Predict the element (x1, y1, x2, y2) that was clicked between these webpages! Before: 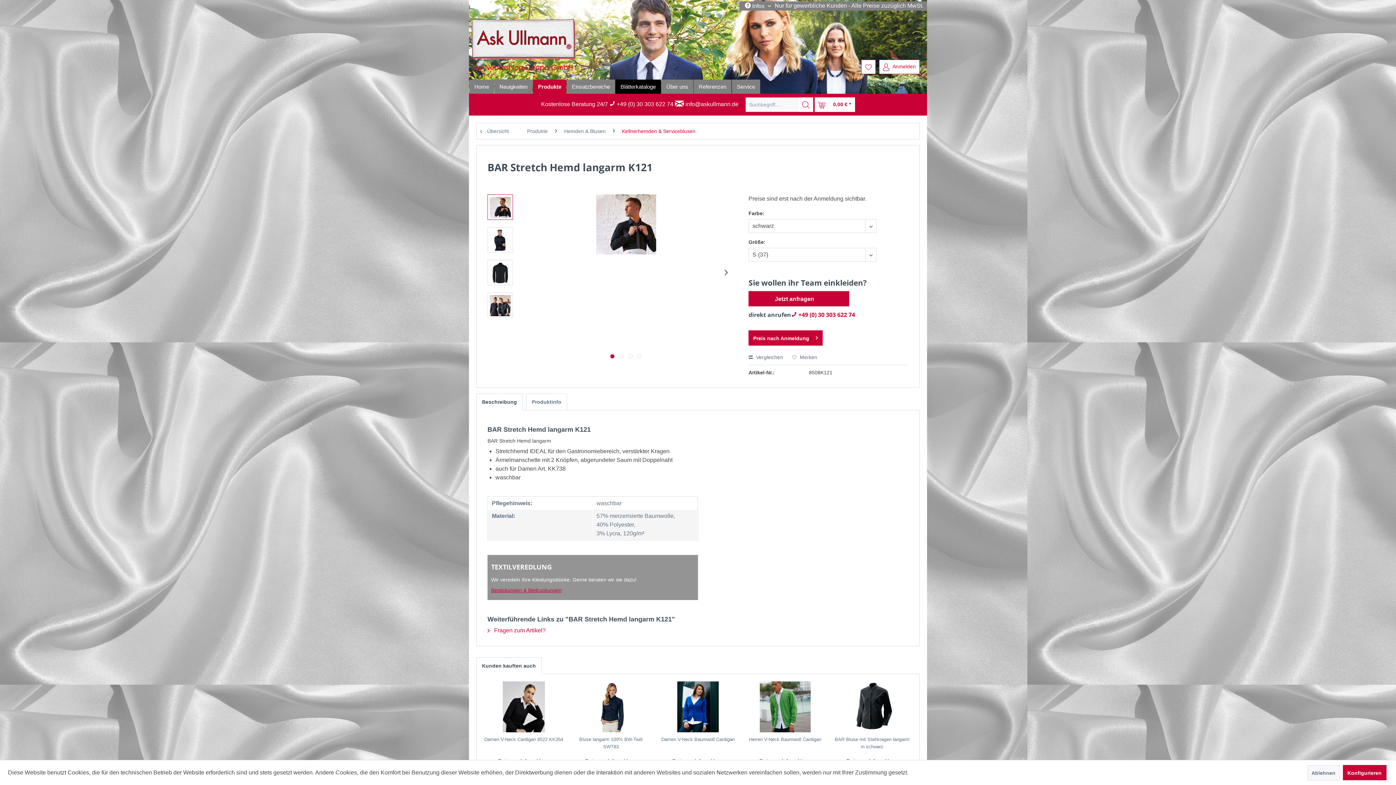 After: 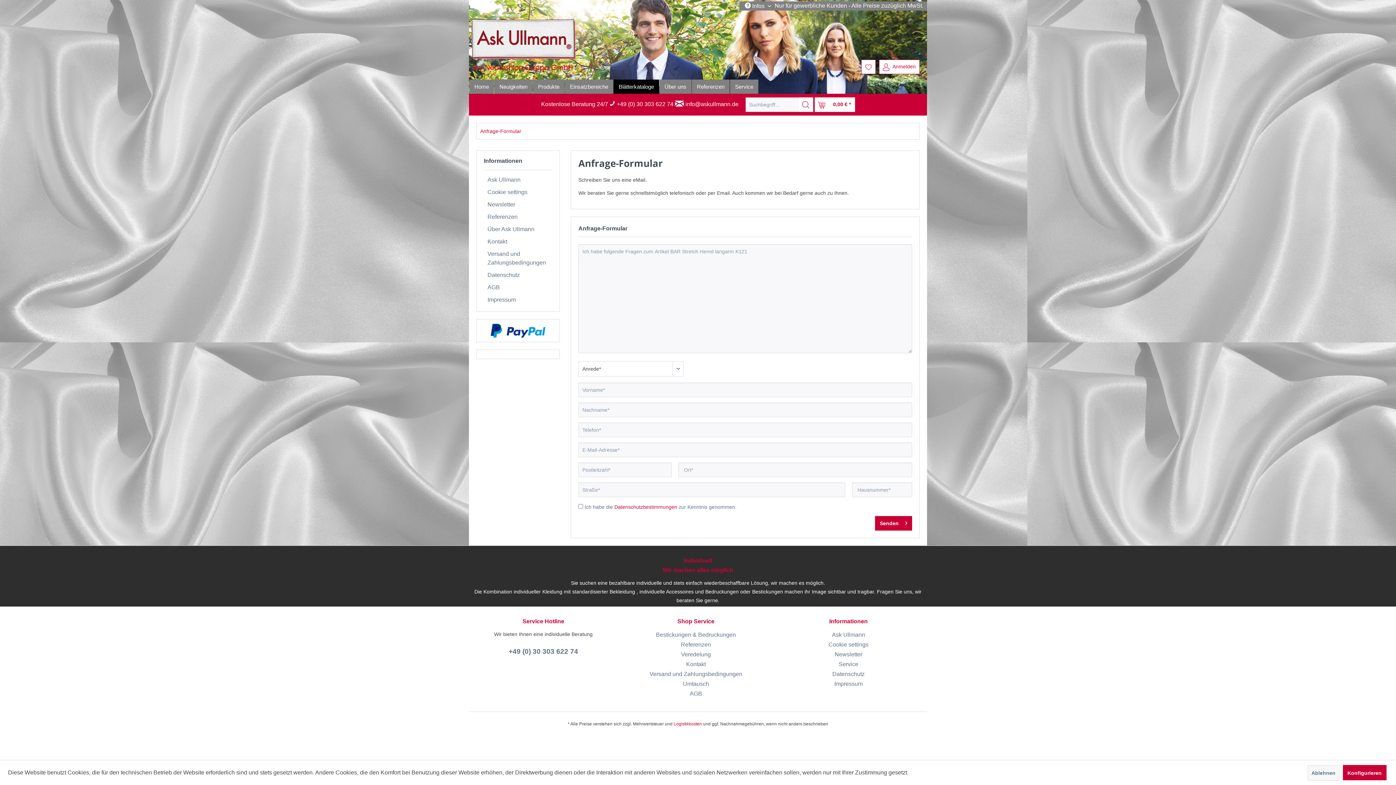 Action: bbox: (748, 291, 849, 306) label: Jetzt anfragen